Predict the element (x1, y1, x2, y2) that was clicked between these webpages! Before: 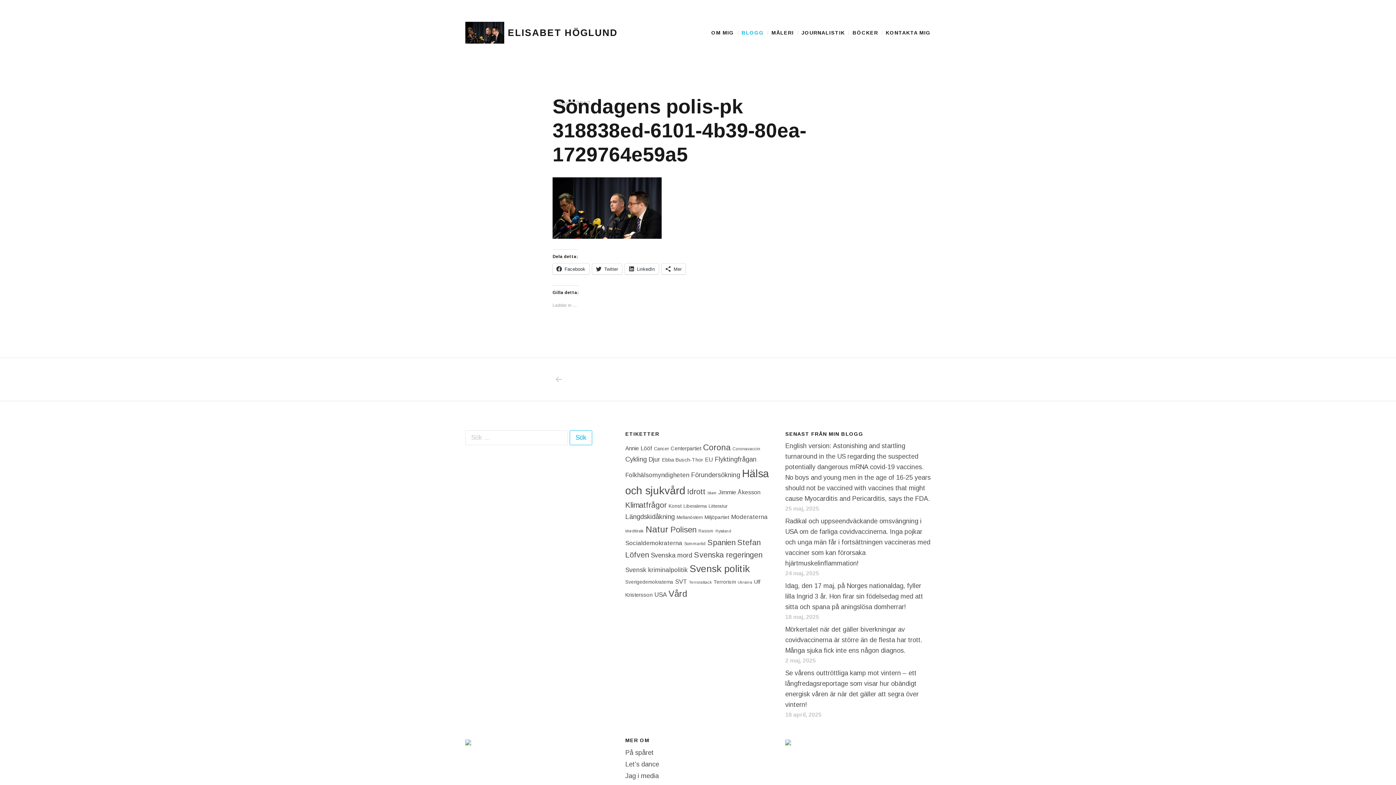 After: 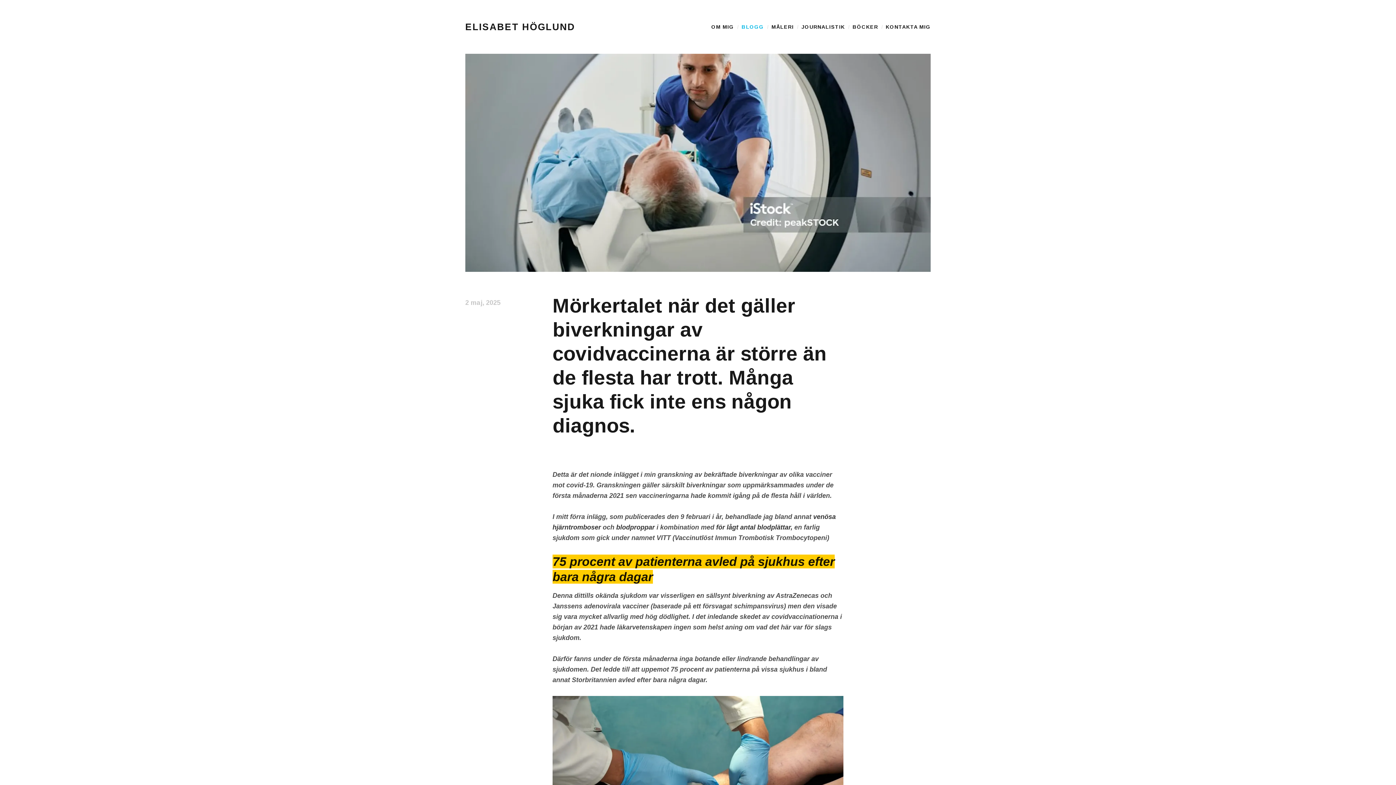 Action: label: Mörkertalet när det gäller biverkningar av covidvaccinerna är större än de flesta har trott. Många sjuka fick inte ens någon diagnos. bbox: (785, 626, 922, 654)